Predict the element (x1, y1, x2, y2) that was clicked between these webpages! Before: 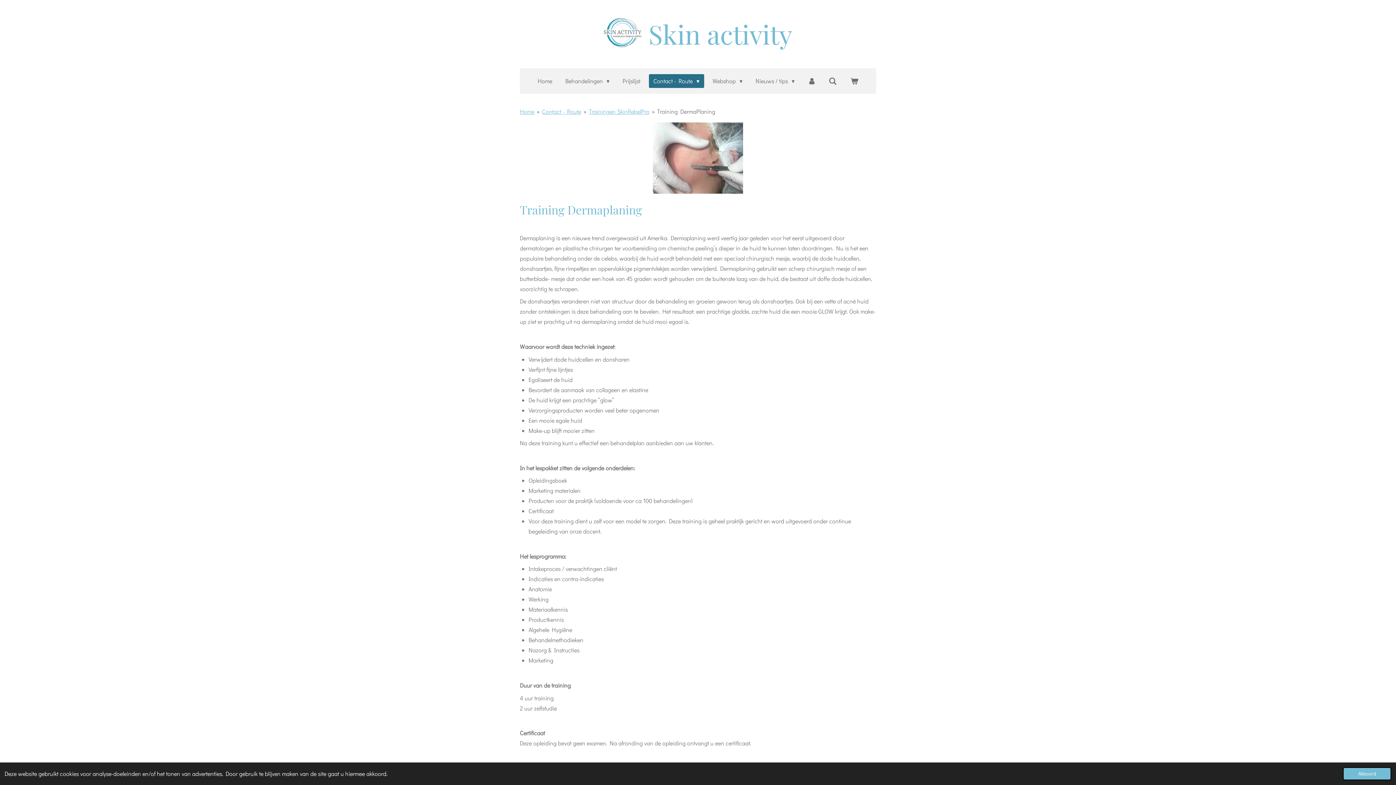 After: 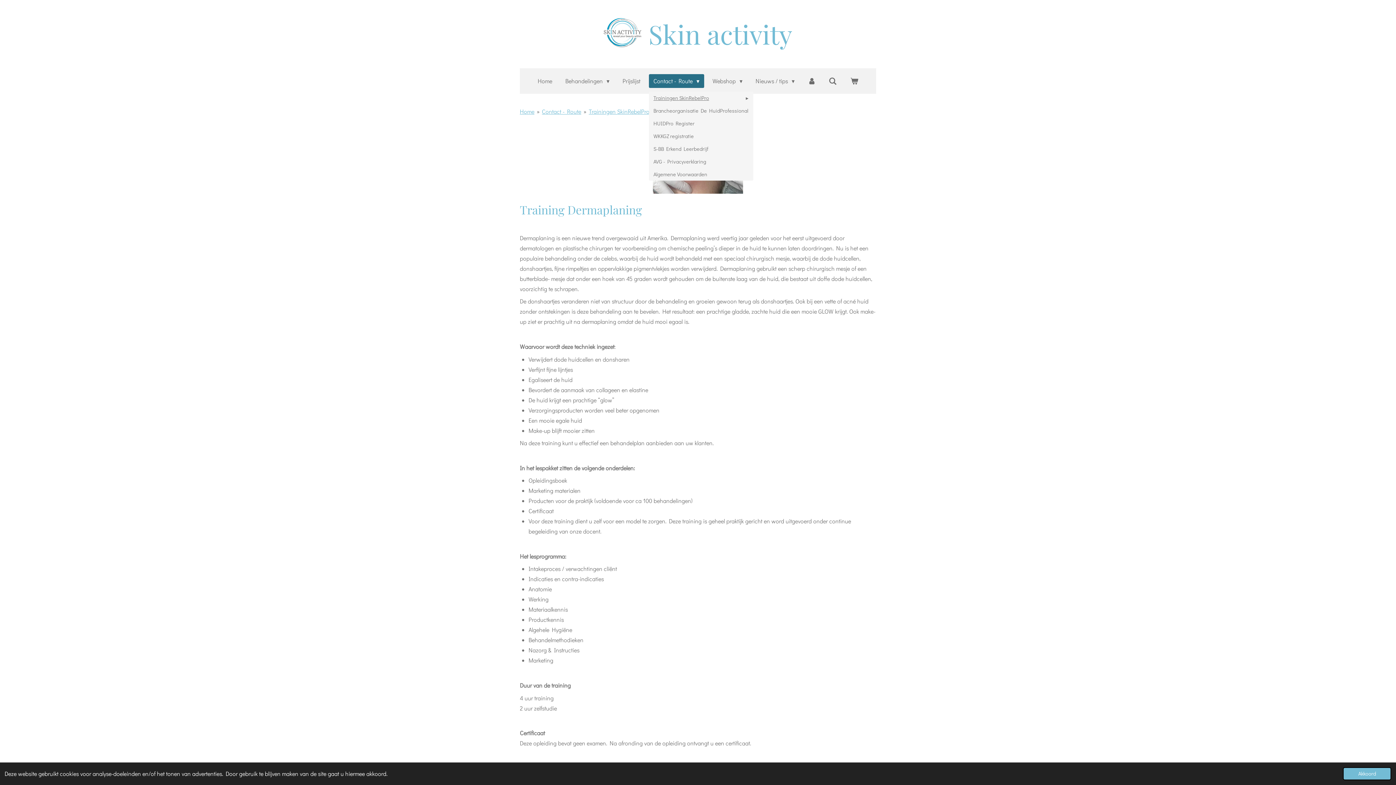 Action: bbox: (648, 74, 704, 87) label: Contact - Route 